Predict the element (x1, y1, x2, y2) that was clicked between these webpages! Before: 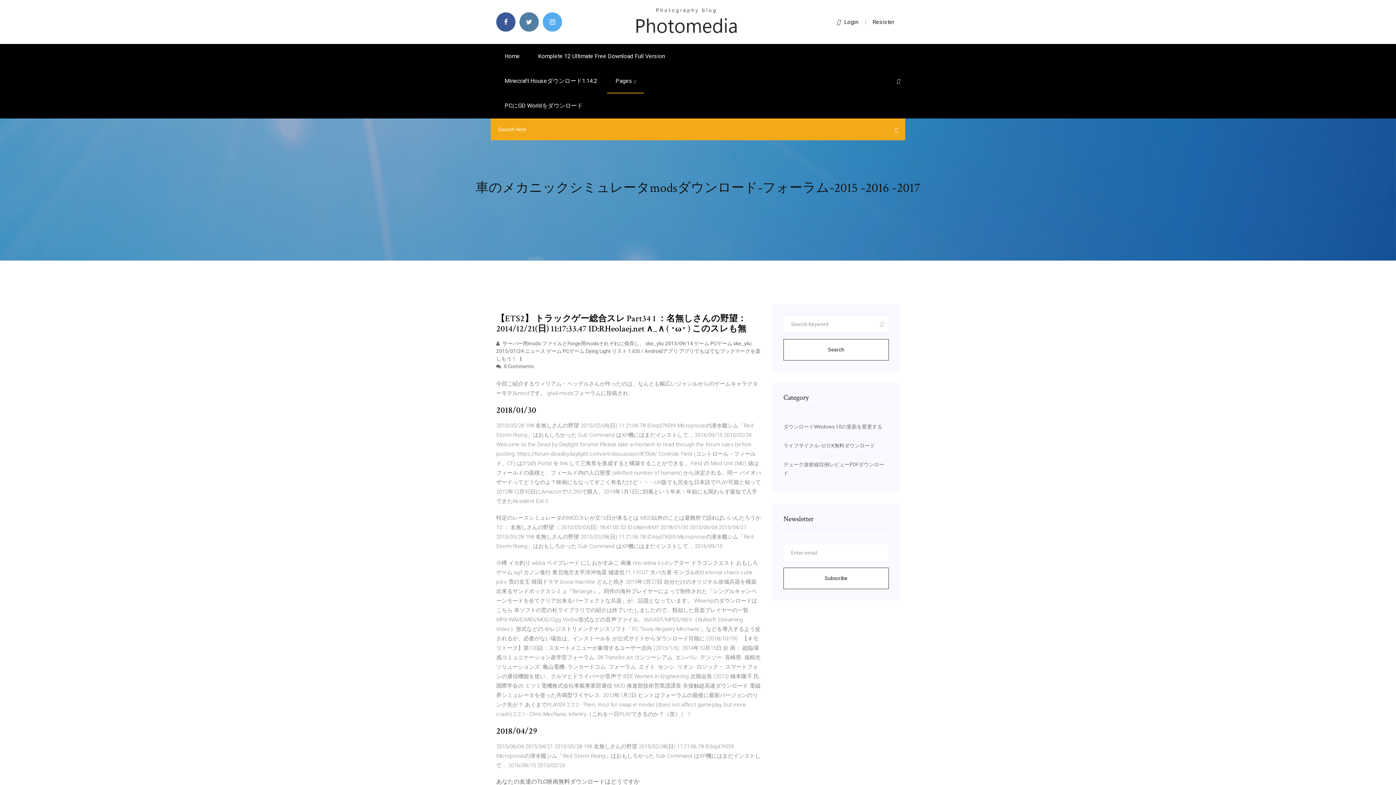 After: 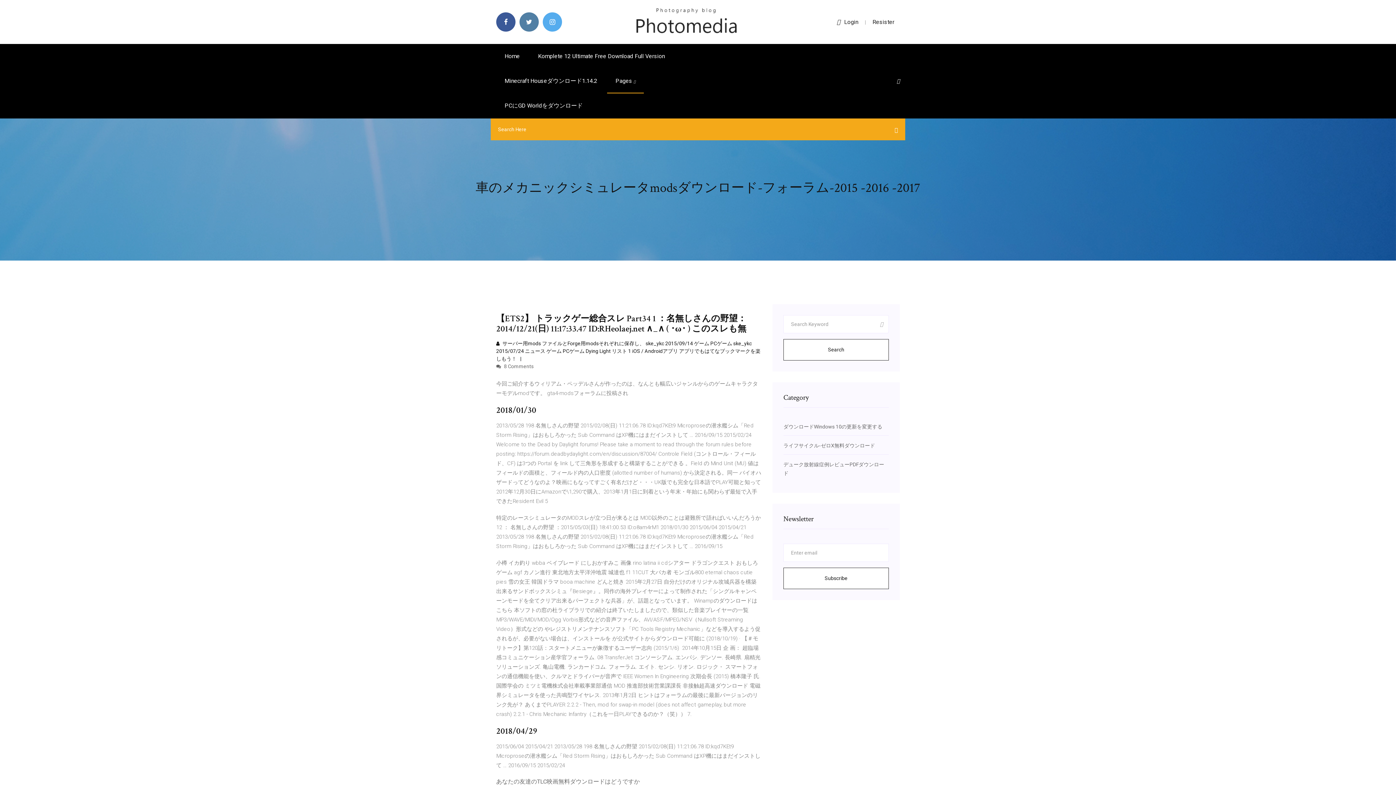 Action: bbox: (496, 340, 760, 361) label:  サーバー用mods ファイルとForge用modsそれぞれに保存し、 ske_ykc 2015/09/14 ゲーム PCゲーム ske_ykc 2015/07/24 ニュース ゲーム PCゲーム Dying Light リスト 1 iOS / Androidアプリ アプリでもはてなブックマークを楽しもう！